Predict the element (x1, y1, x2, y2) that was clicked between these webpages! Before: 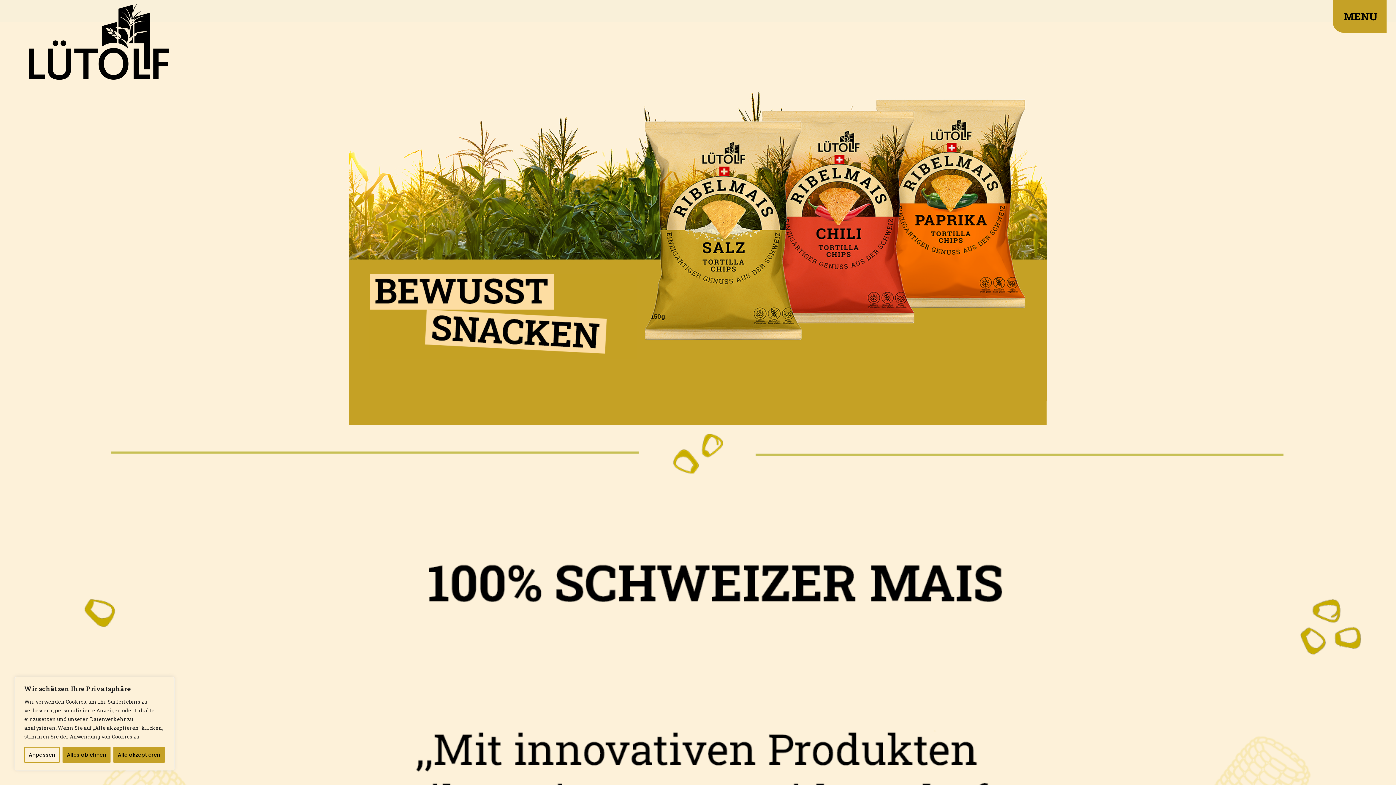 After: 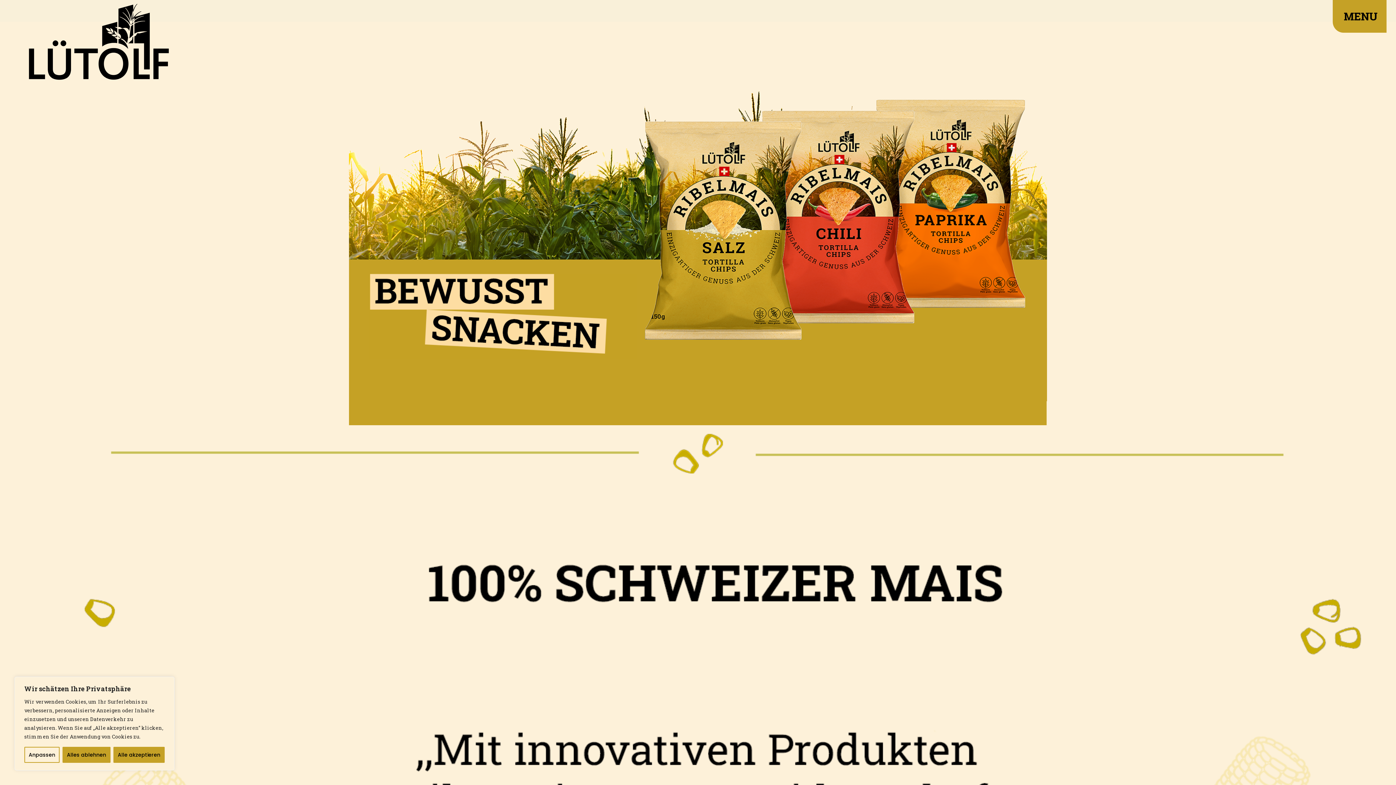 Action: bbox: (28, 3, 807, 79)